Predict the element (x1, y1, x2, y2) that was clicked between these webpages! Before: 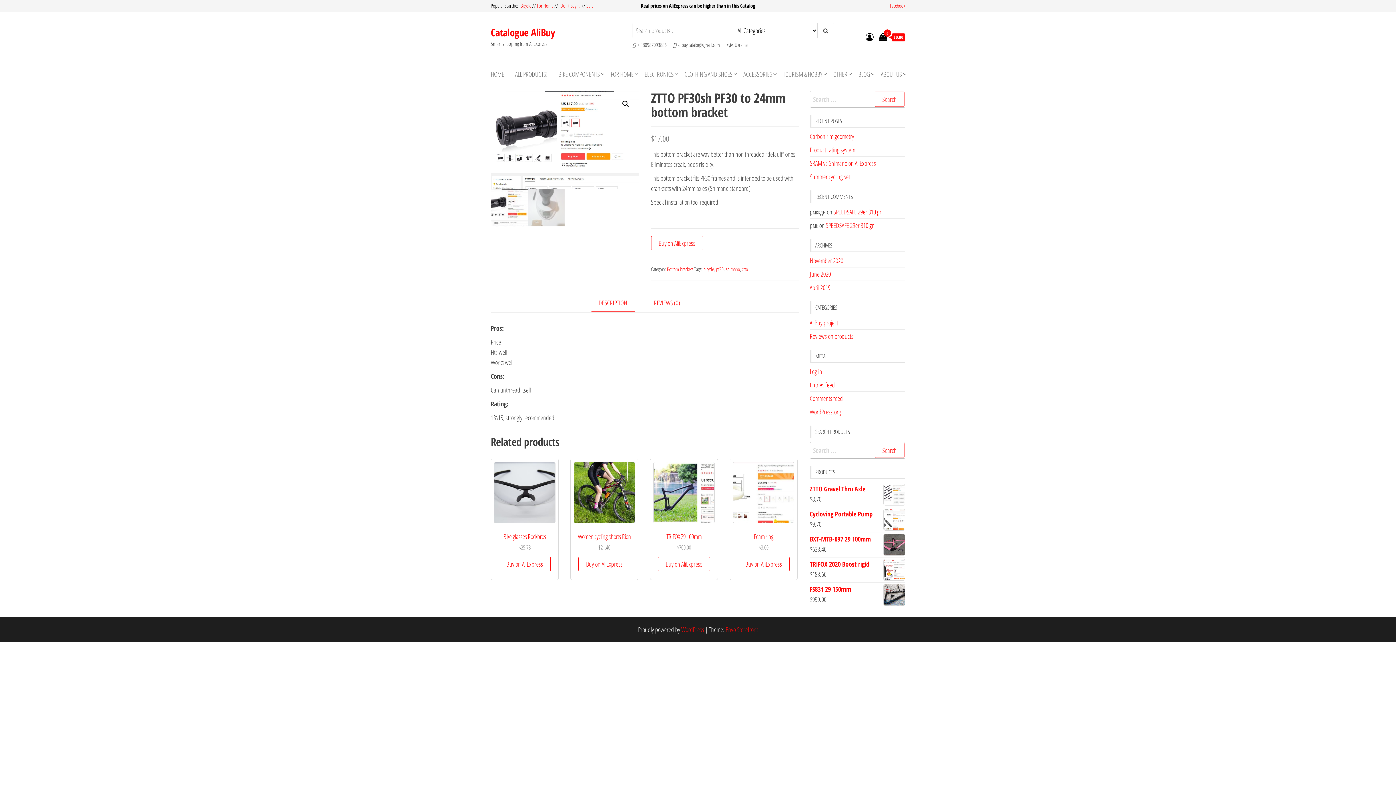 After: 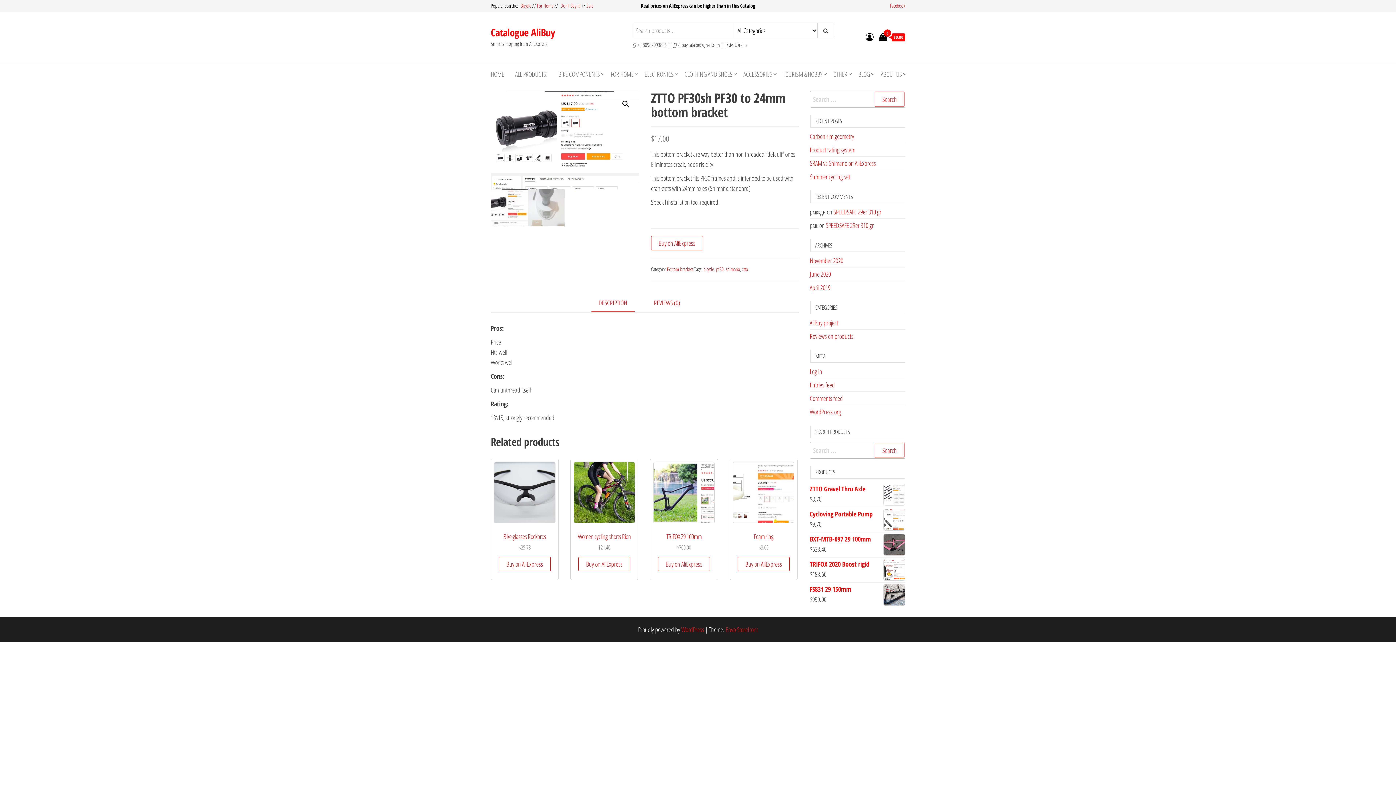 Action: bbox: (591, 294, 634, 312) label: DESCRIPTION